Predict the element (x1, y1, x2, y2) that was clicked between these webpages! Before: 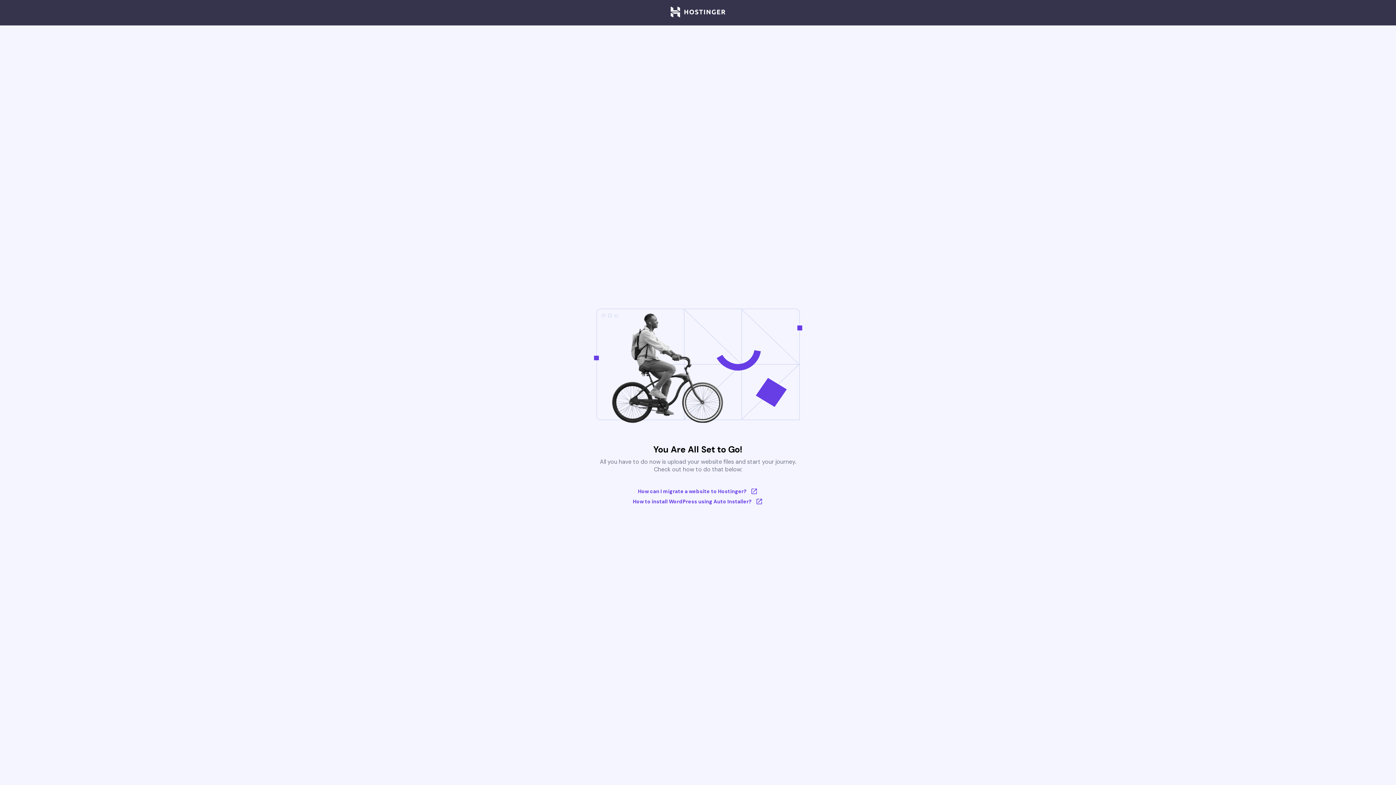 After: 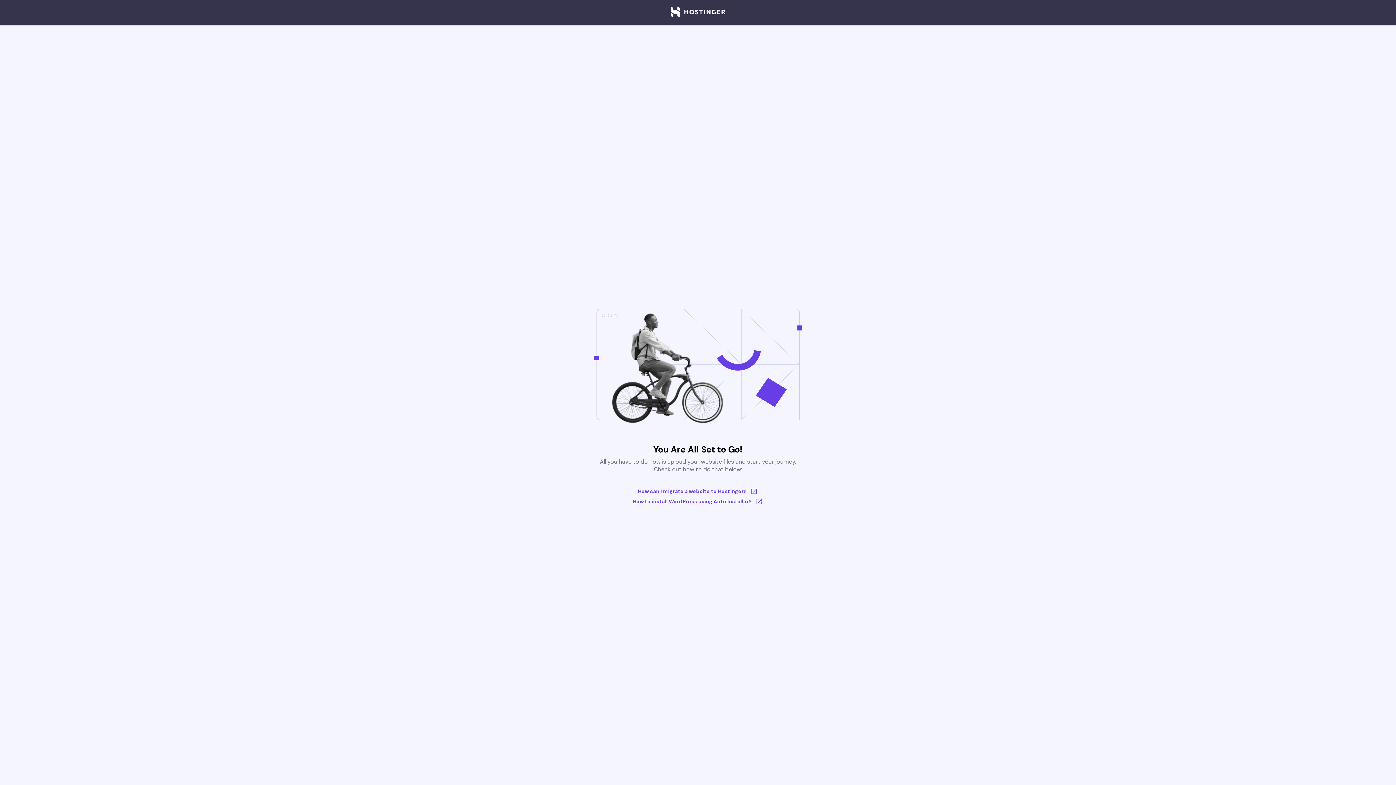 Action: bbox: (670, 6, 725, 18)